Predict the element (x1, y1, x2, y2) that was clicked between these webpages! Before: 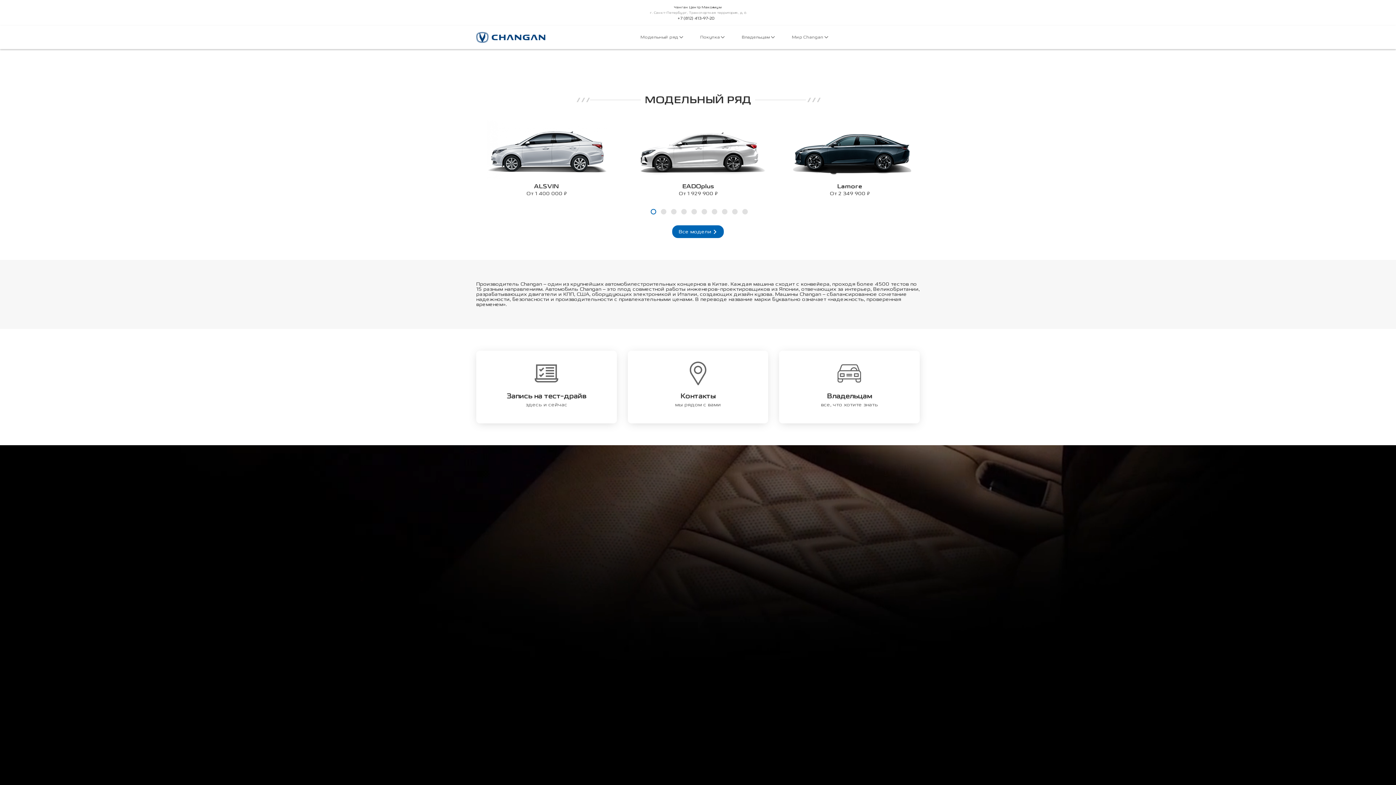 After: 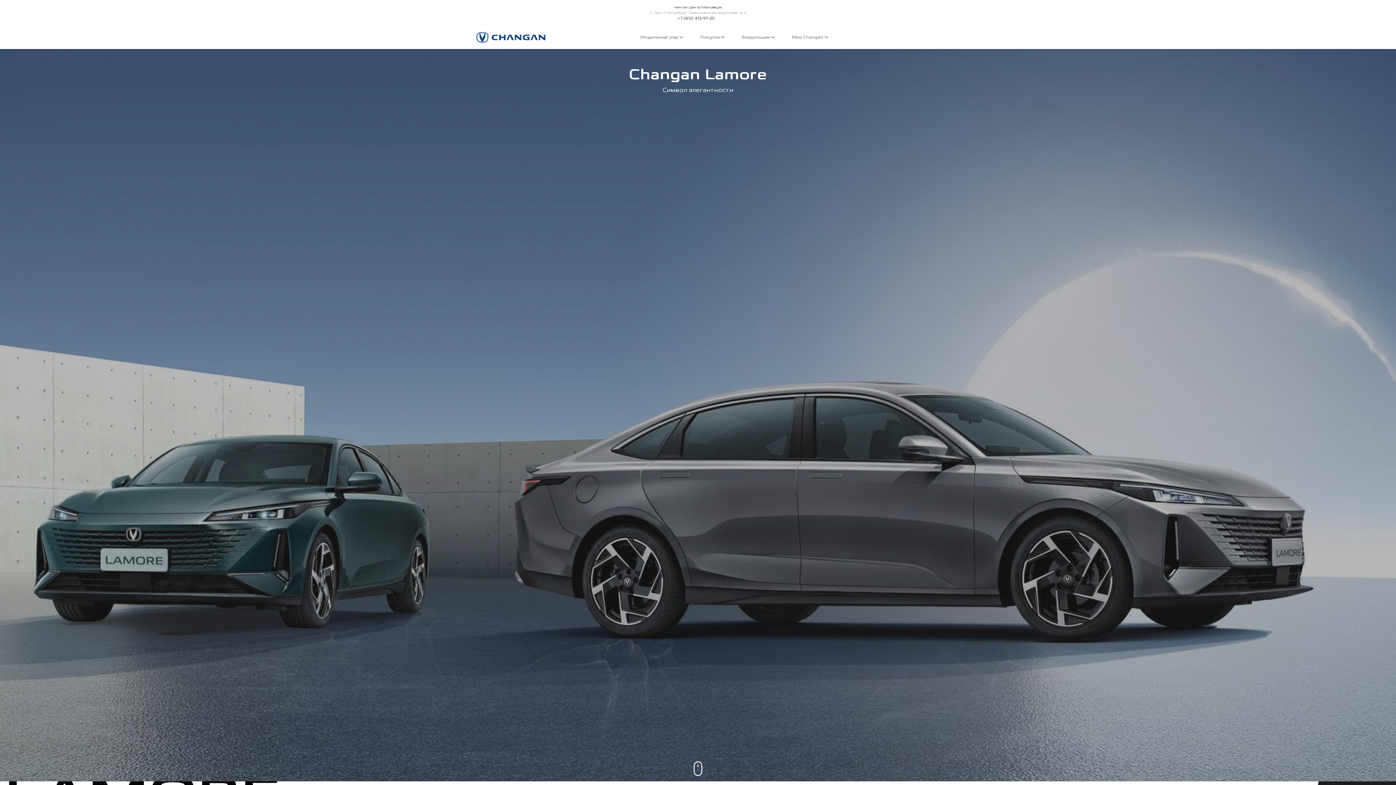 Action: bbox: (779, 118, 920, 196) label: Lamore
От 2 349 900 ₽